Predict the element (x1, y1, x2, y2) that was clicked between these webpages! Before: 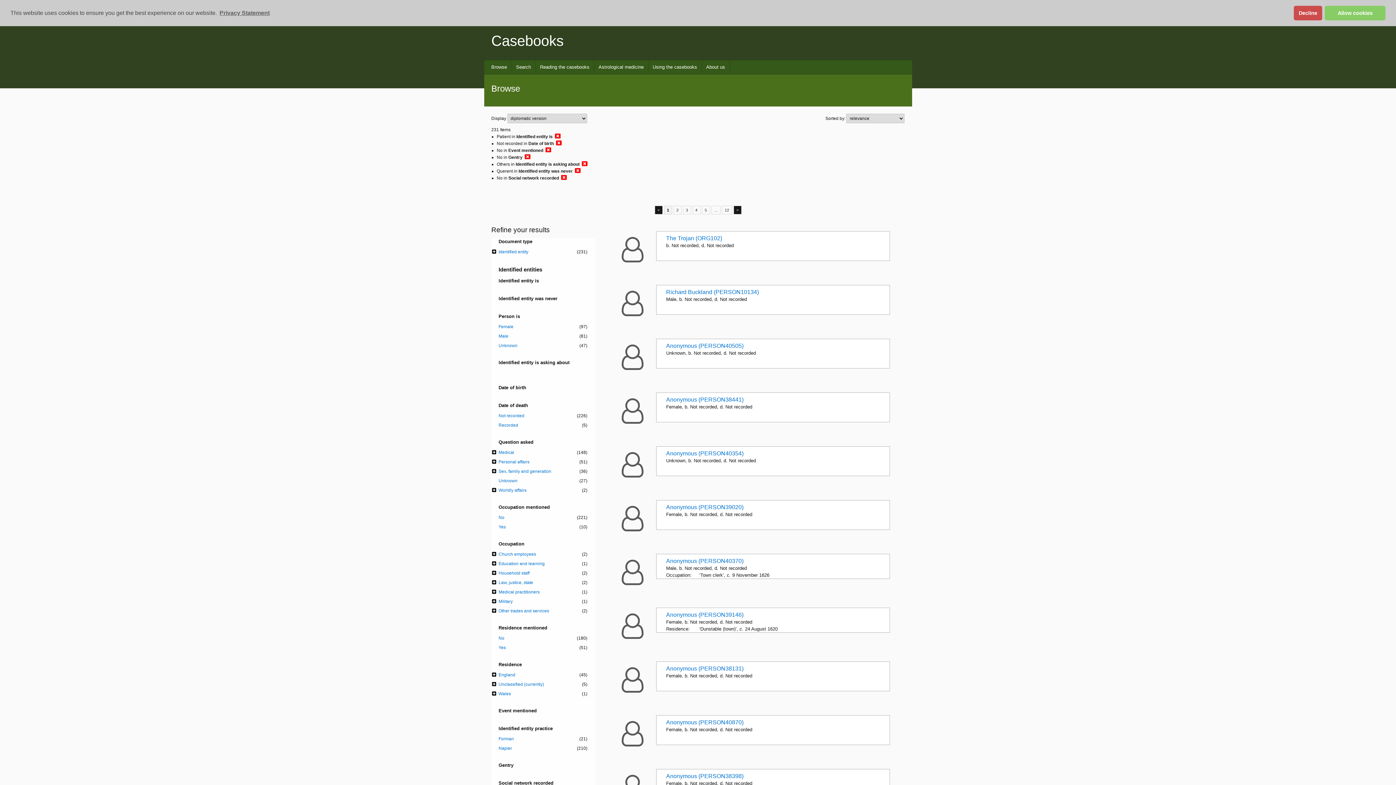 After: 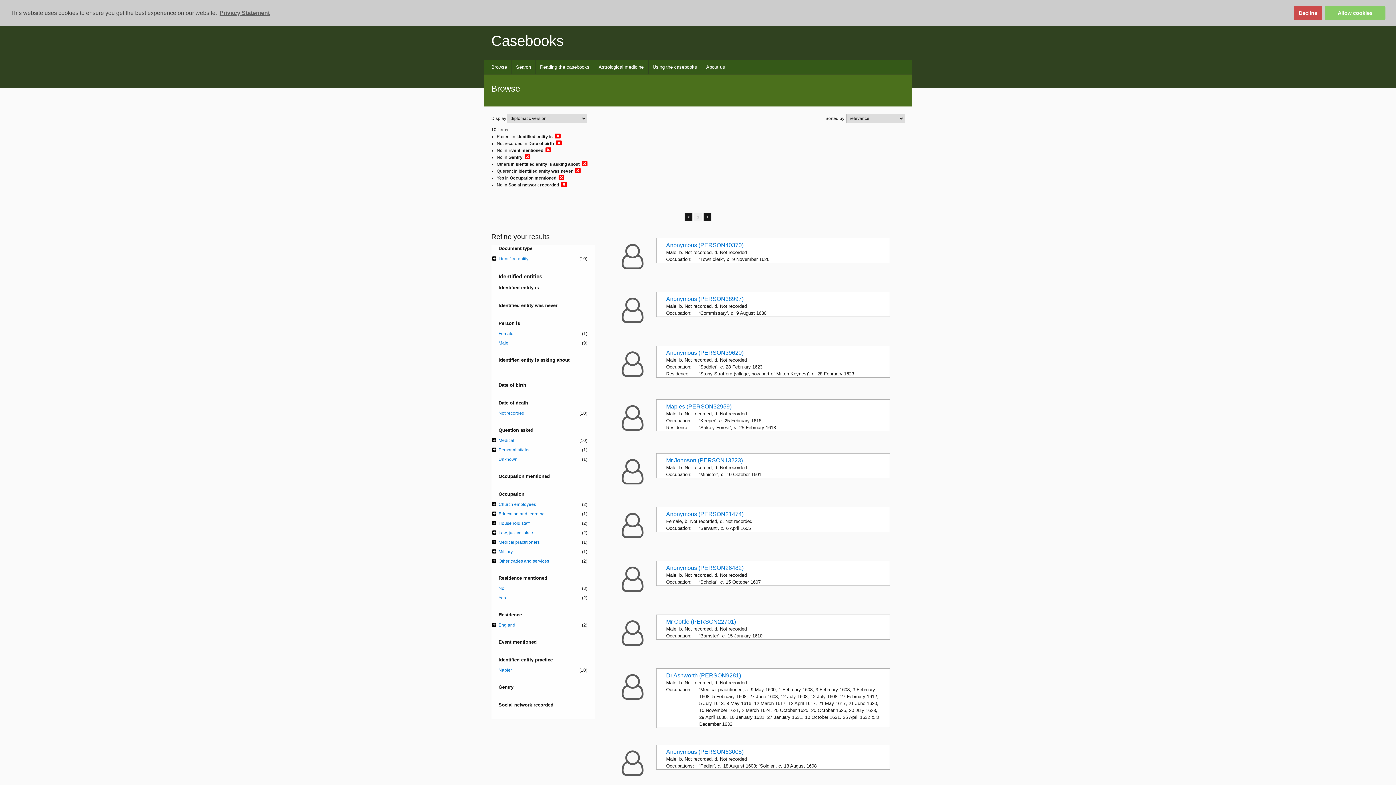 Action: bbox: (498, 523, 587, 530) label: Yes
(10)